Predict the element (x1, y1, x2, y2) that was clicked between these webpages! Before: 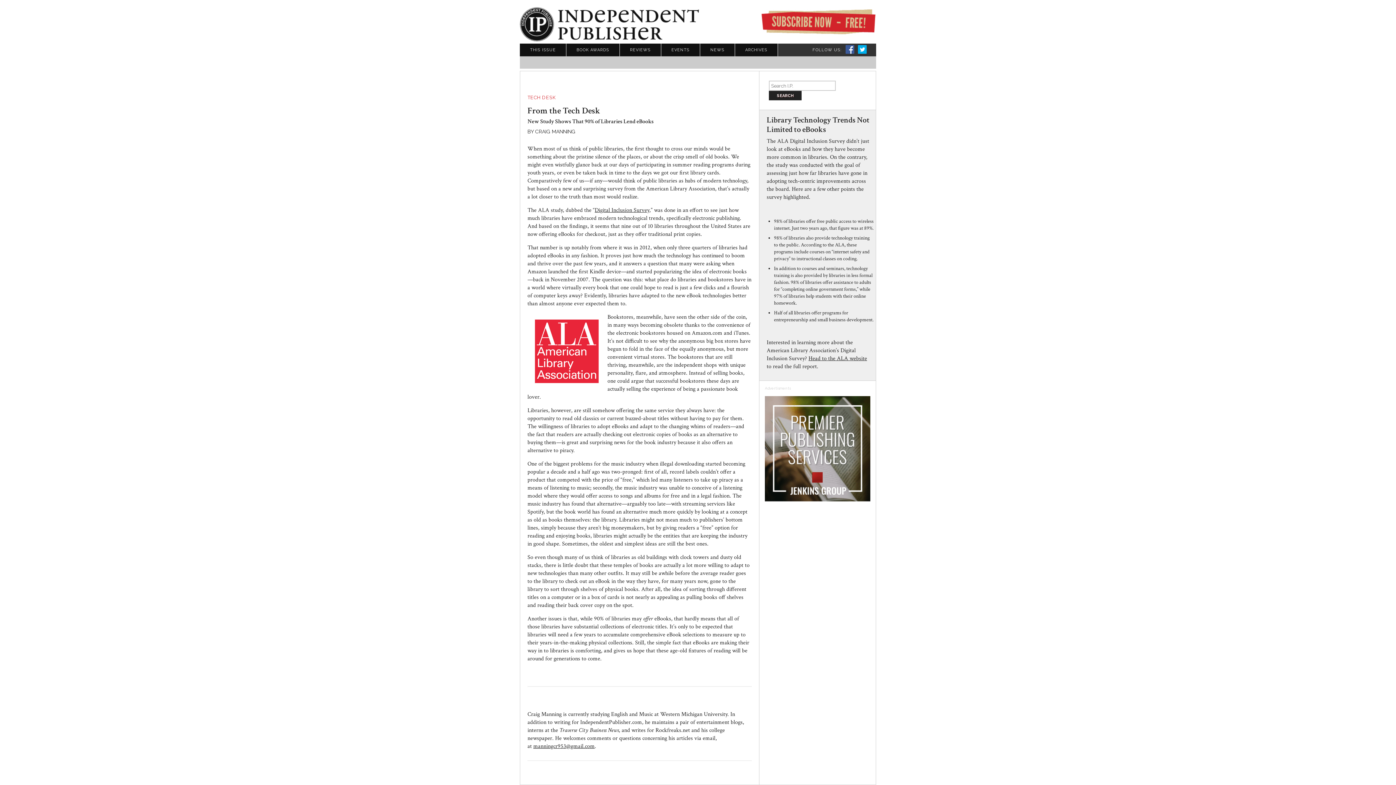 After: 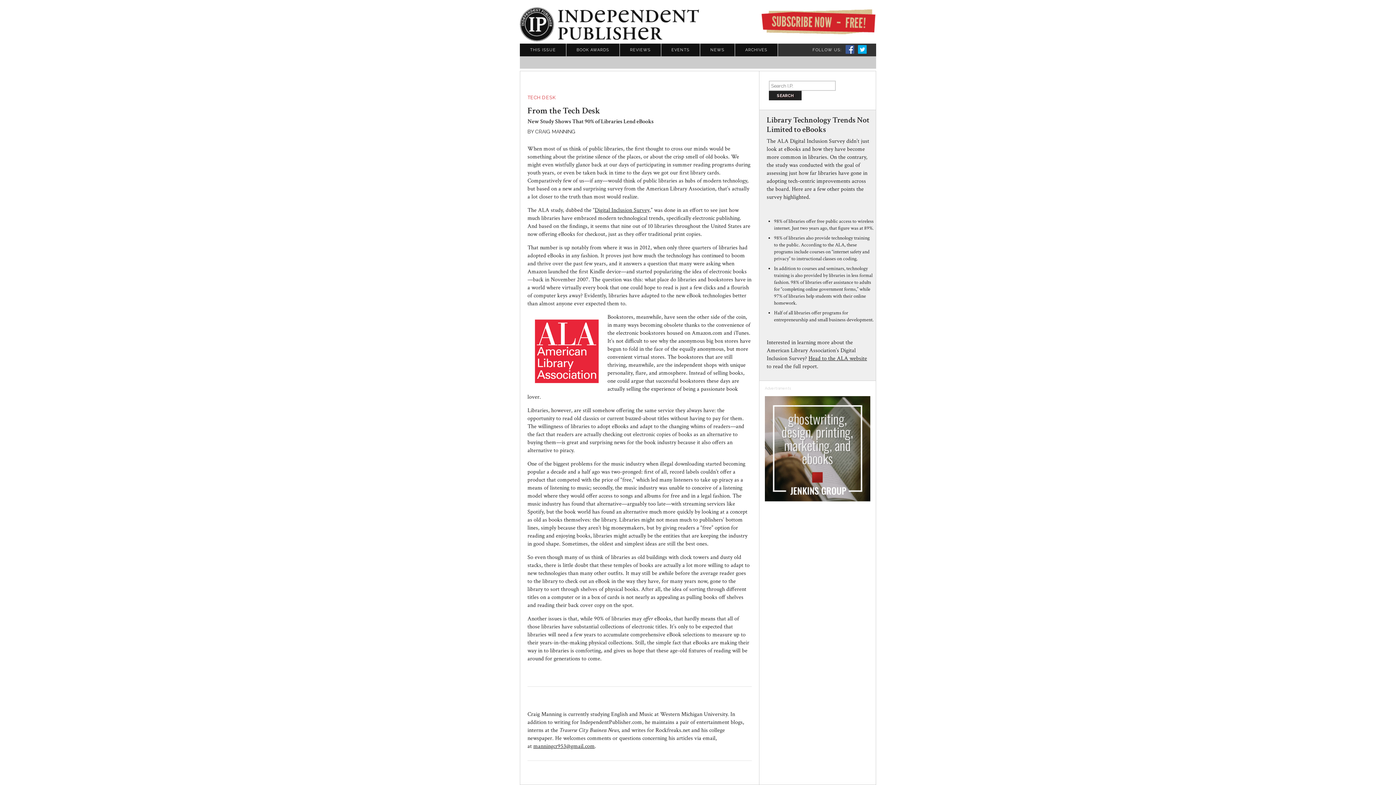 Action: bbox: (845, 45, 854, 56)